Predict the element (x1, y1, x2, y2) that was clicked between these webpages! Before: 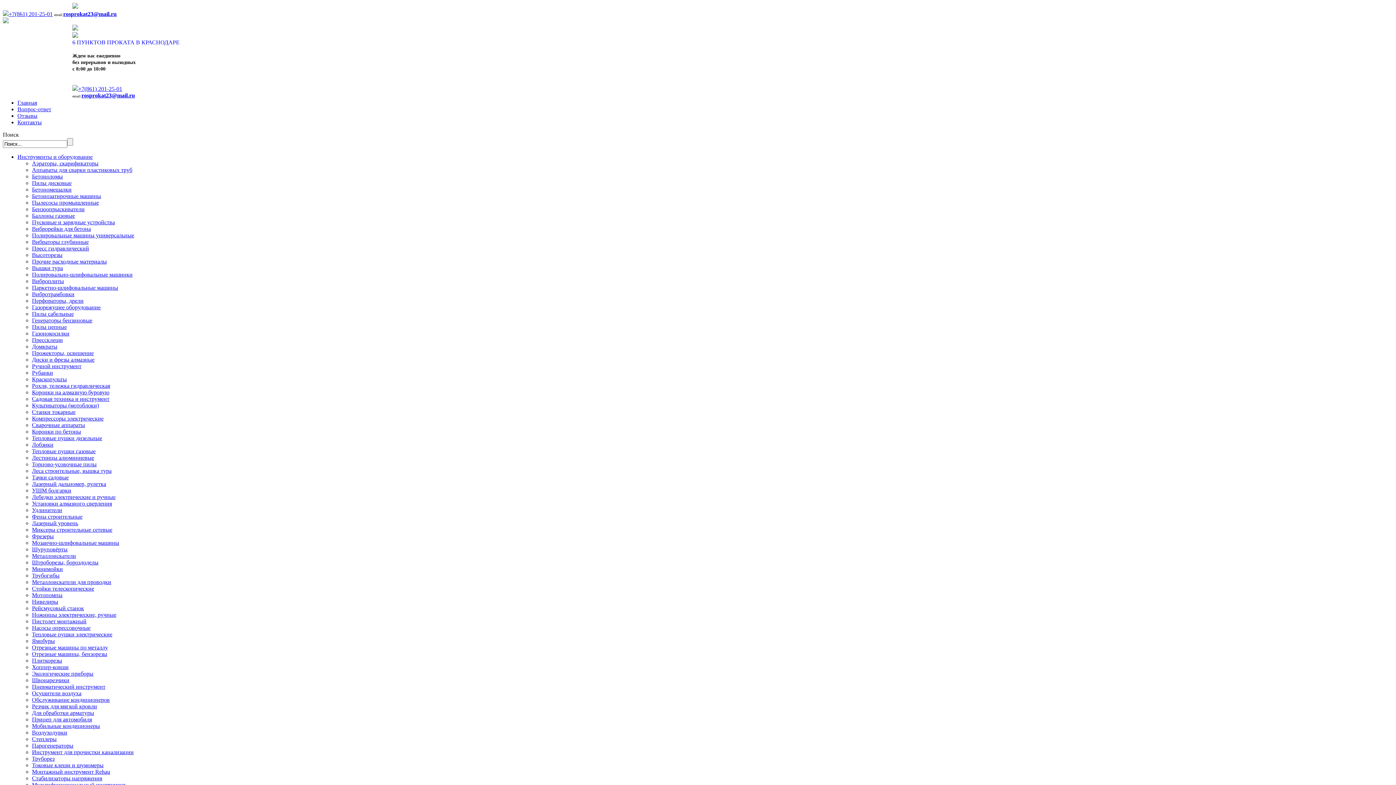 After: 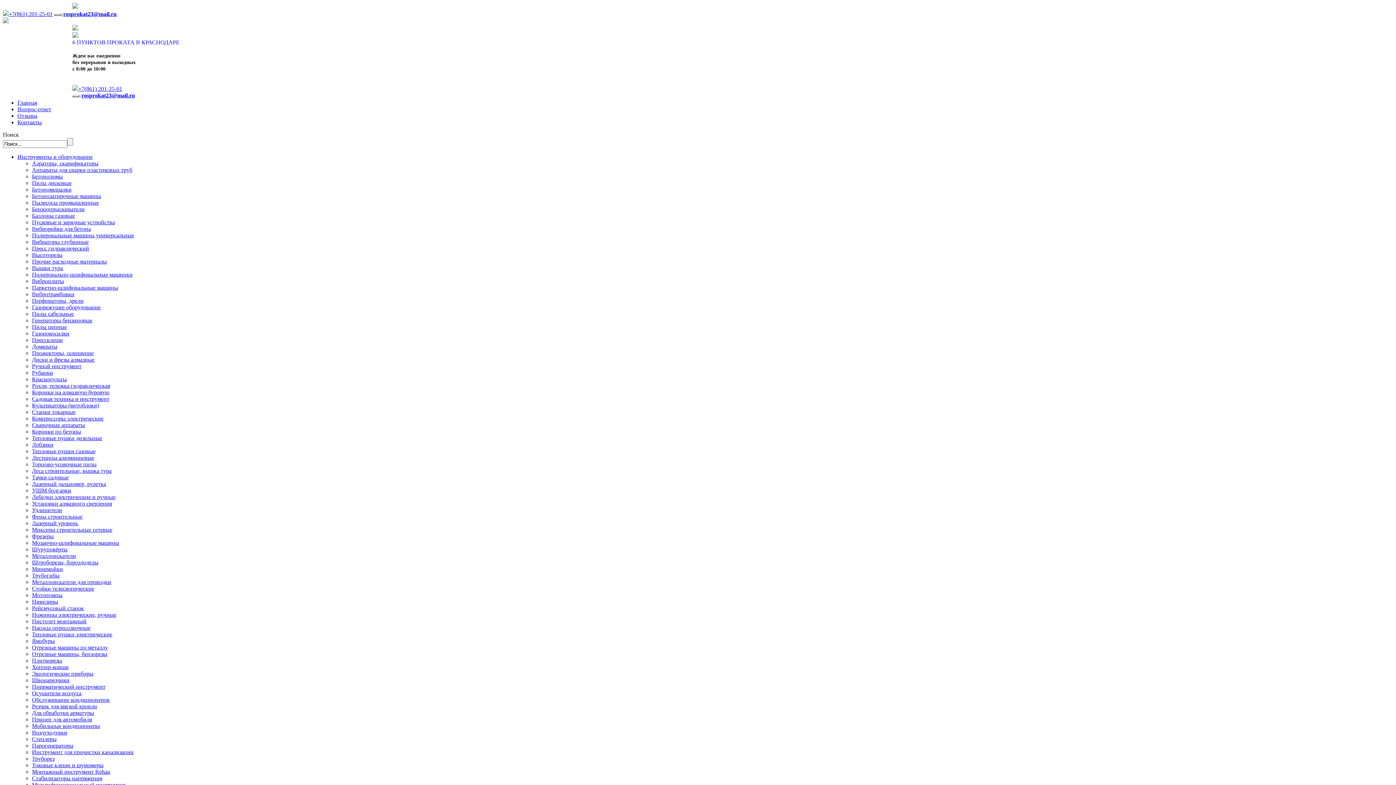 Action: label: Коронки по бетоны bbox: (32, 428, 81, 434)